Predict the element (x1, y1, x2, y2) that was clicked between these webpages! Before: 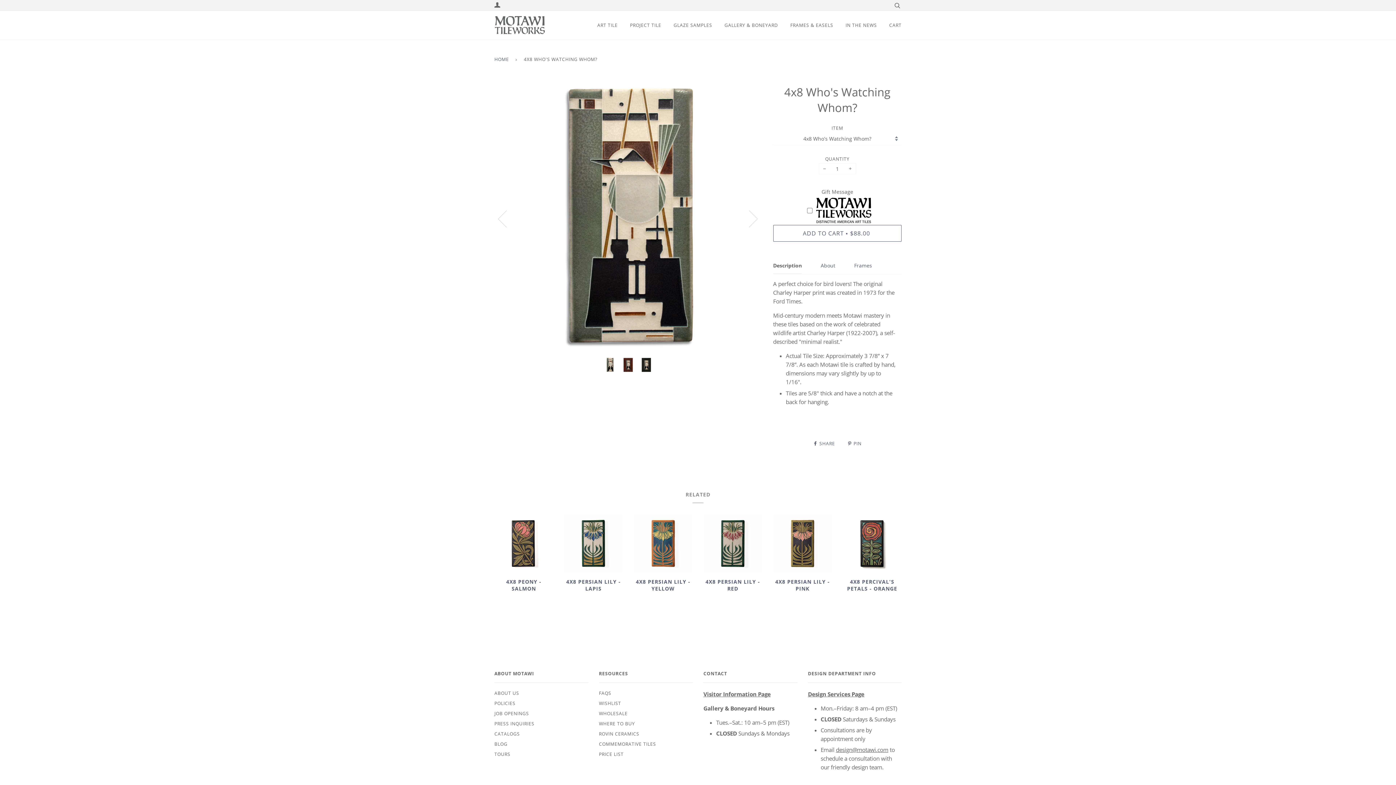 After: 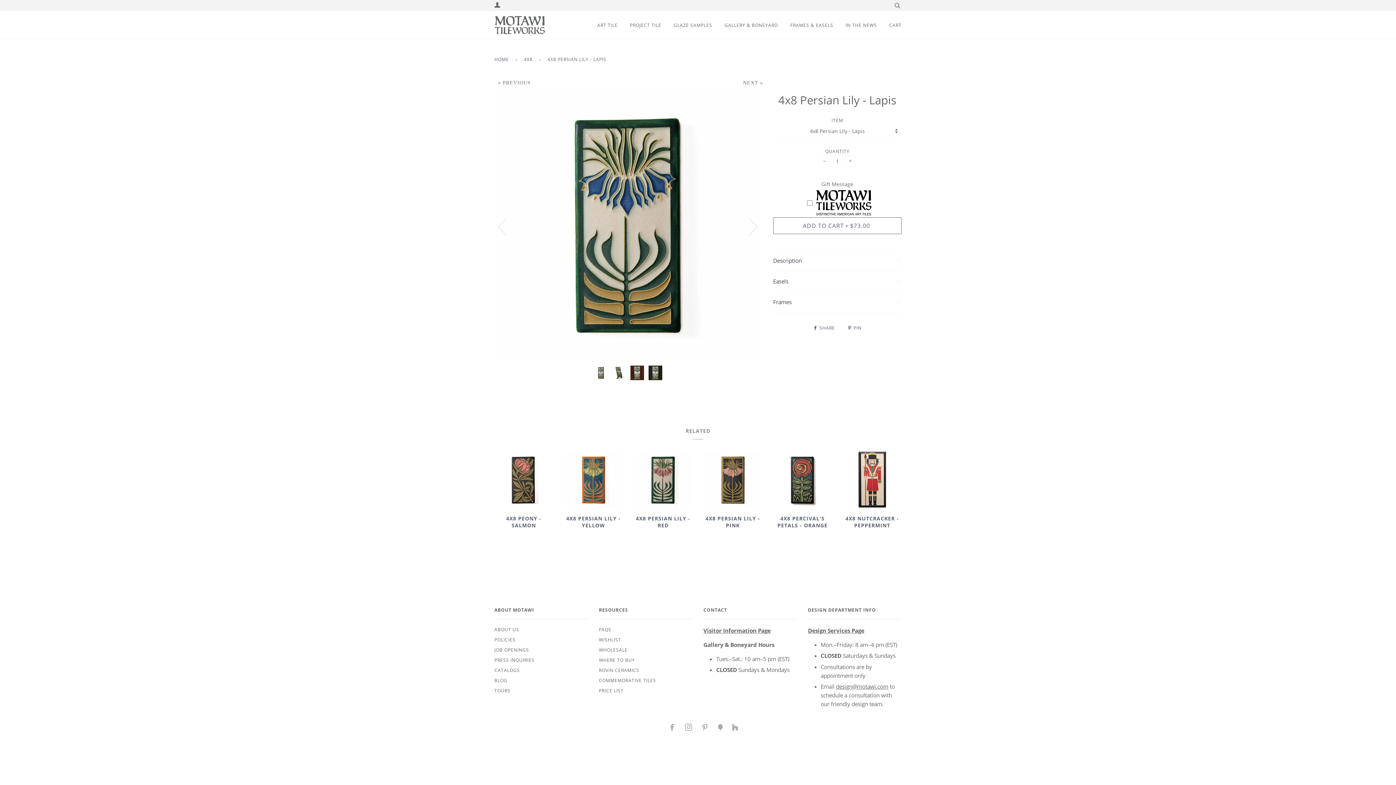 Action: bbox: (564, 514, 623, 573)